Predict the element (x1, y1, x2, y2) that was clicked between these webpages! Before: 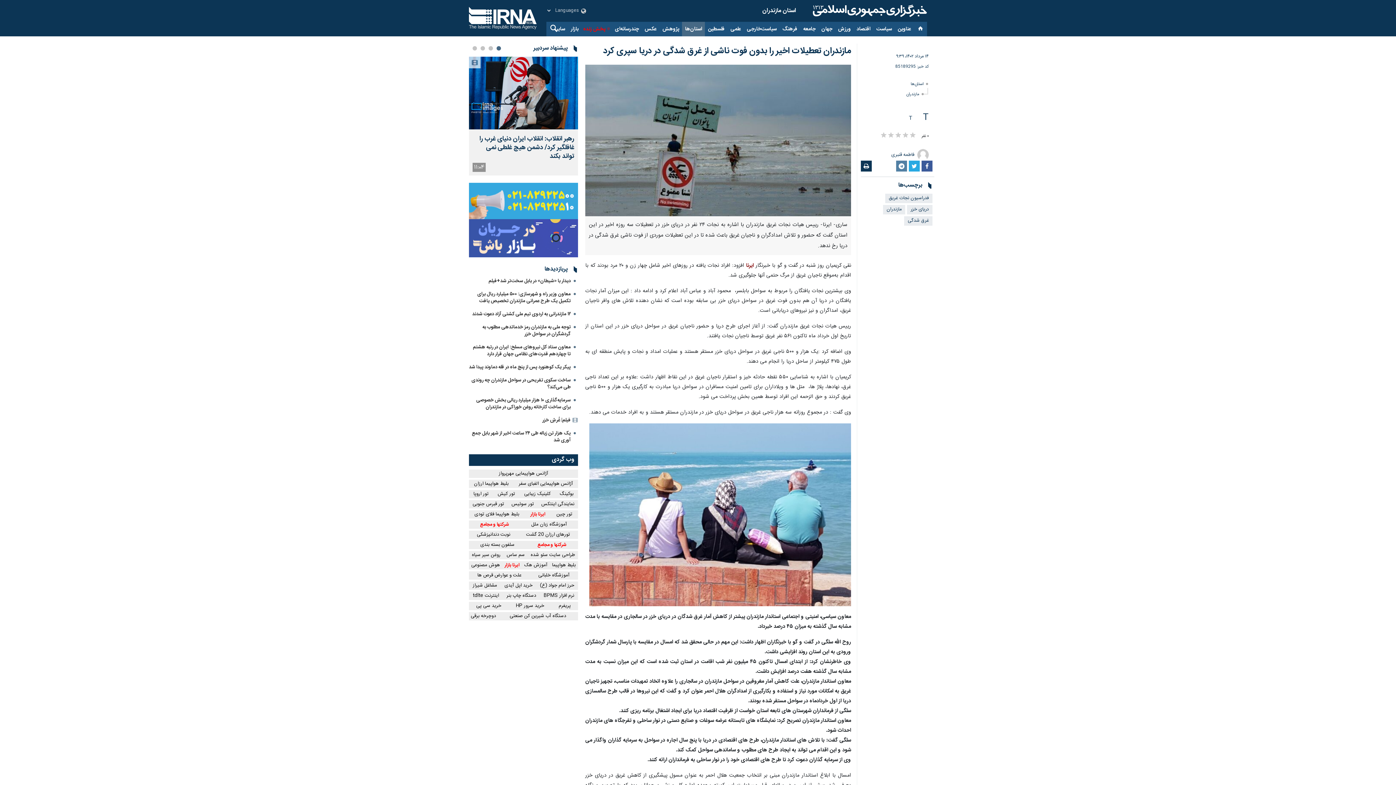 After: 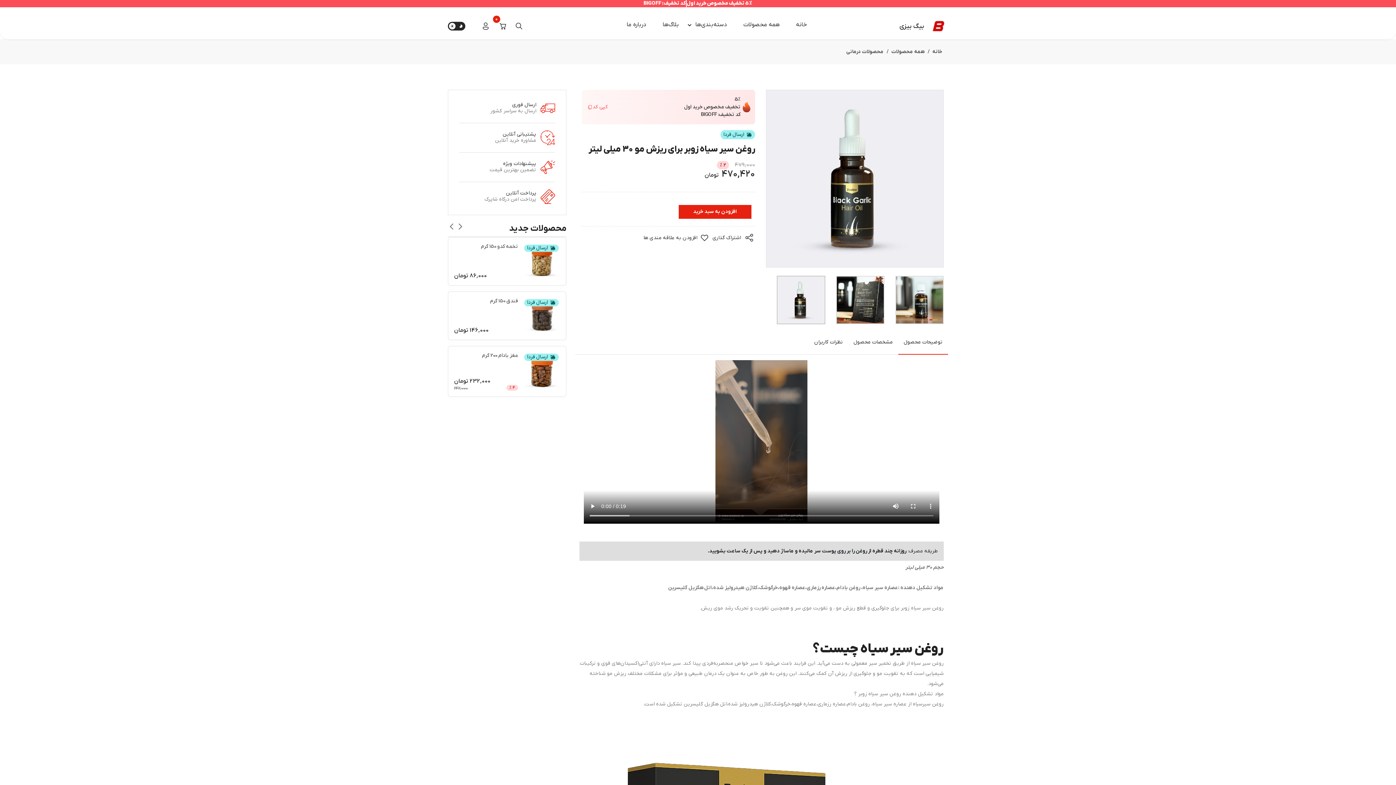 Action: bbox: (469, 551, 503, 559) label: روغن سیر سیاه